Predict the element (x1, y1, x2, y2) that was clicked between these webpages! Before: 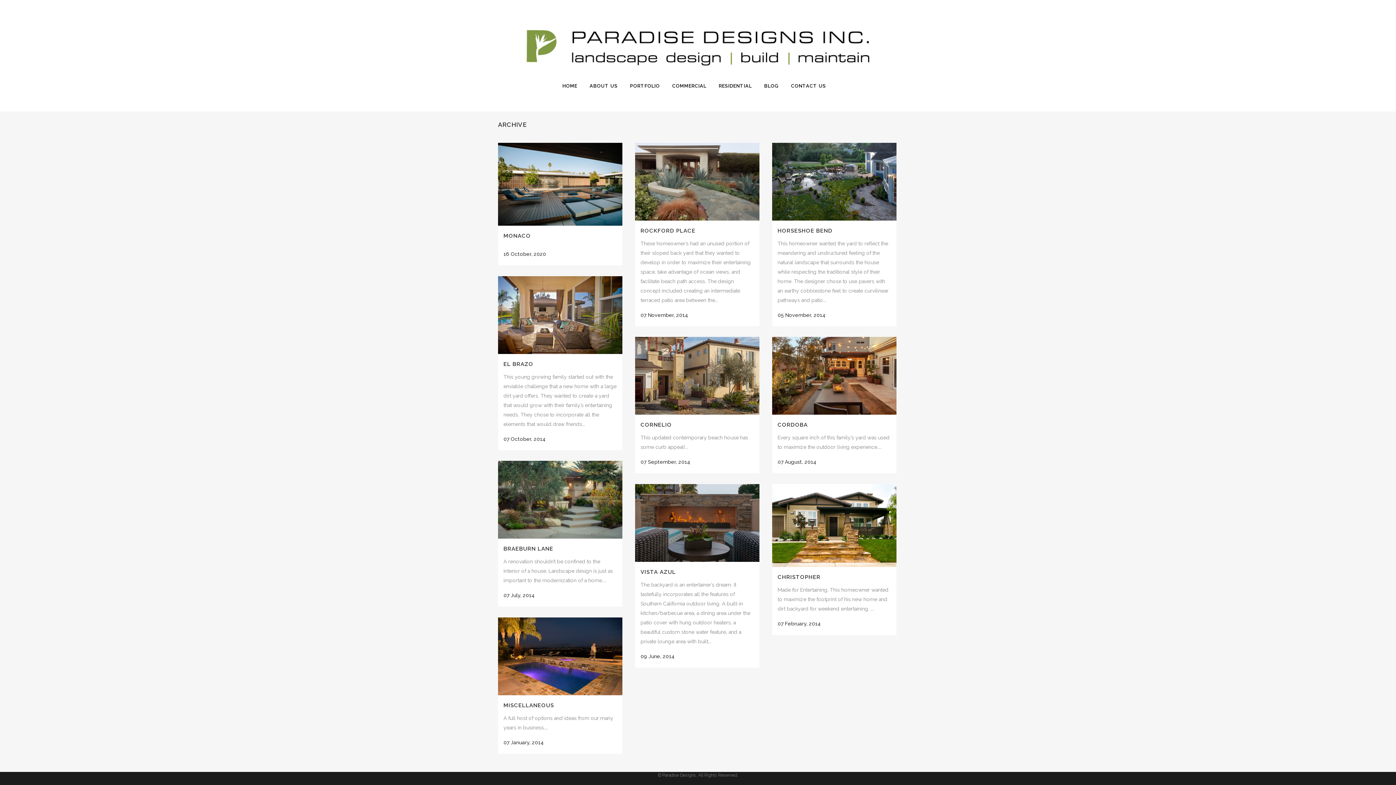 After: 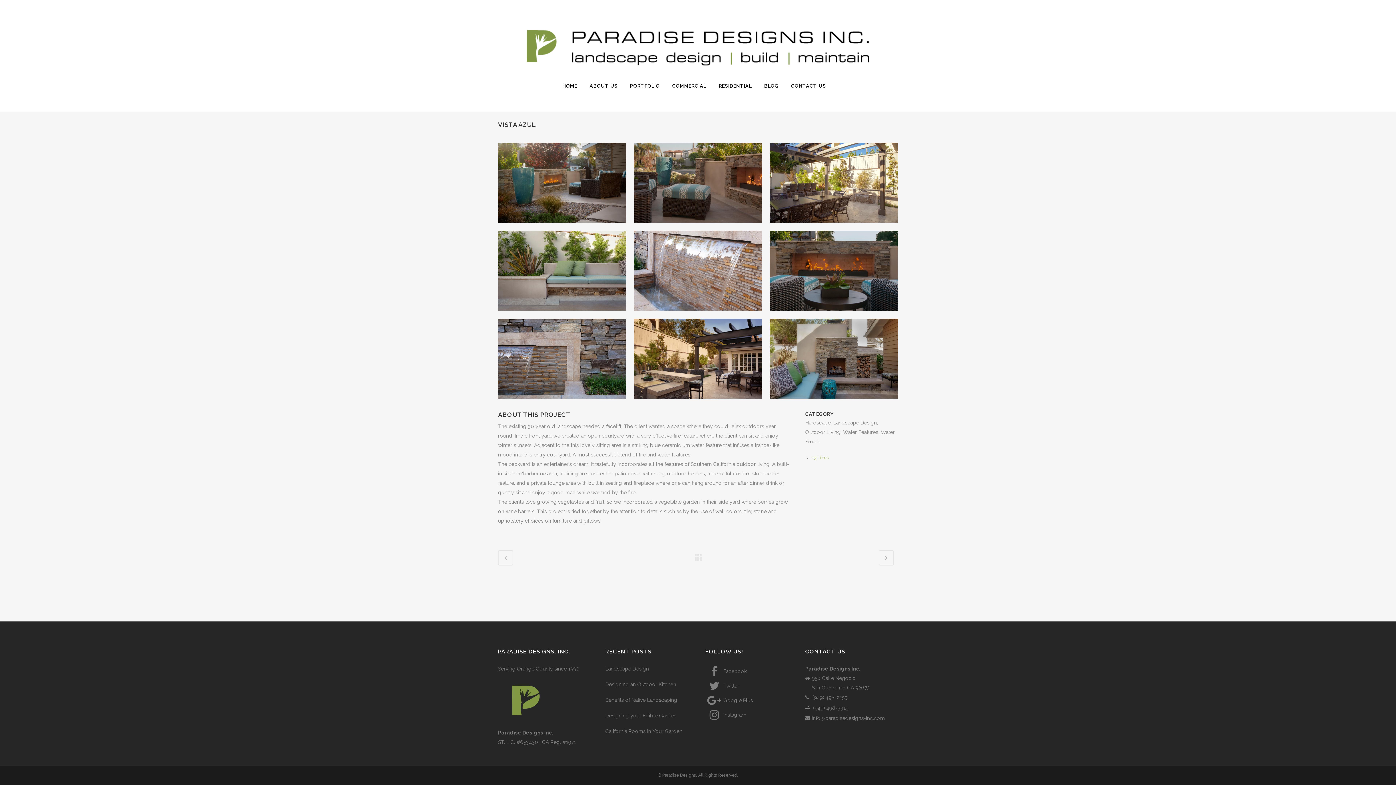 Action: bbox: (640, 569, 676, 575) label: VISTA AZUL